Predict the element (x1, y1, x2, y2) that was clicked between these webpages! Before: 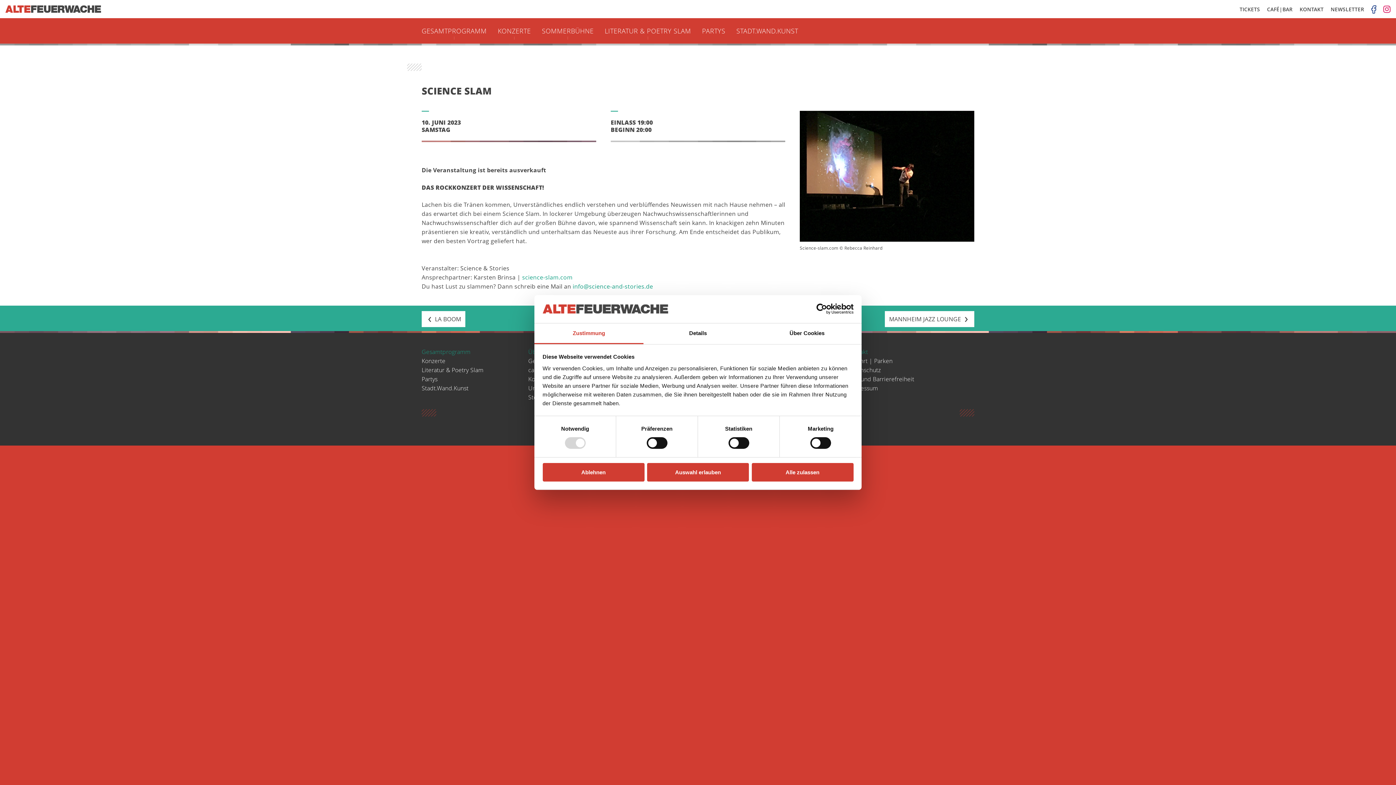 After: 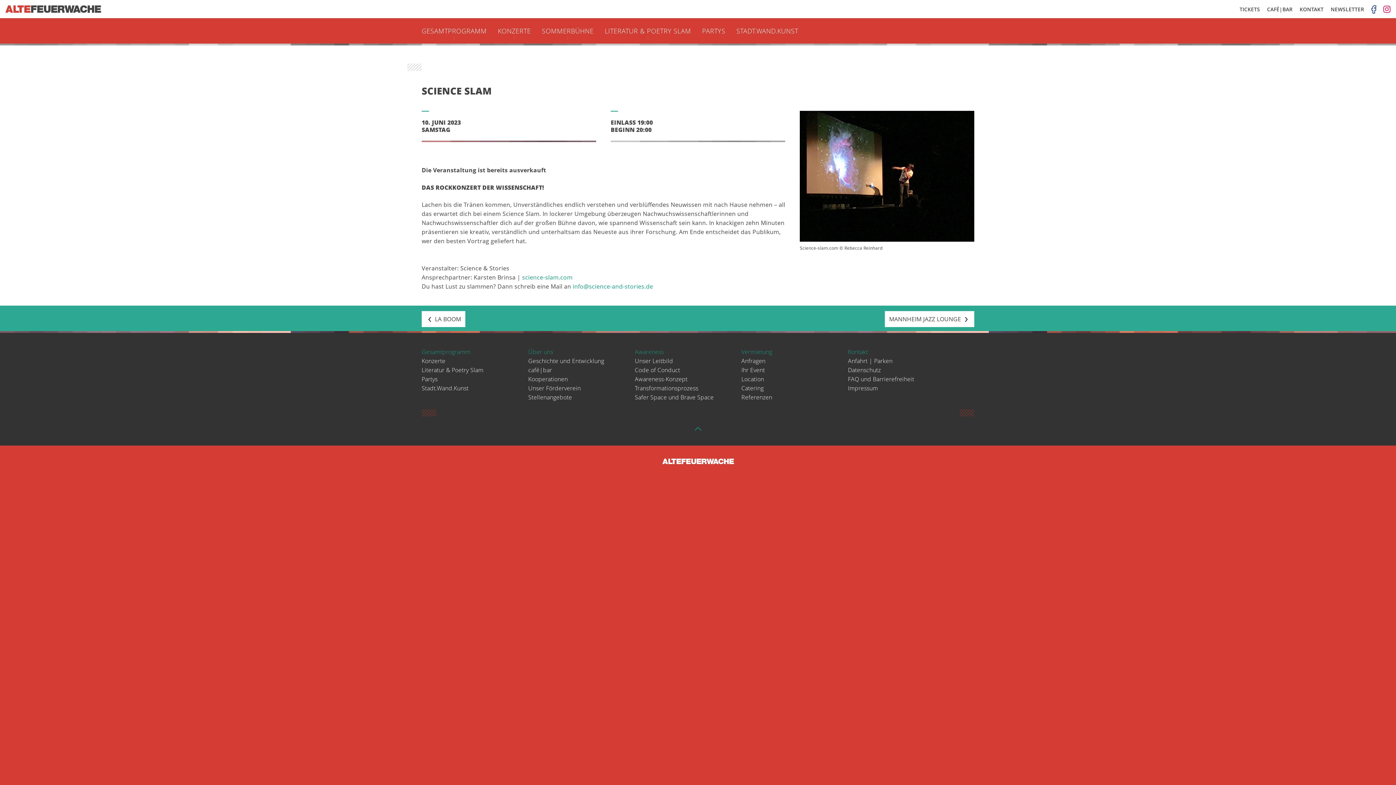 Action: bbox: (542, 463, 644, 481) label: Ablehnen